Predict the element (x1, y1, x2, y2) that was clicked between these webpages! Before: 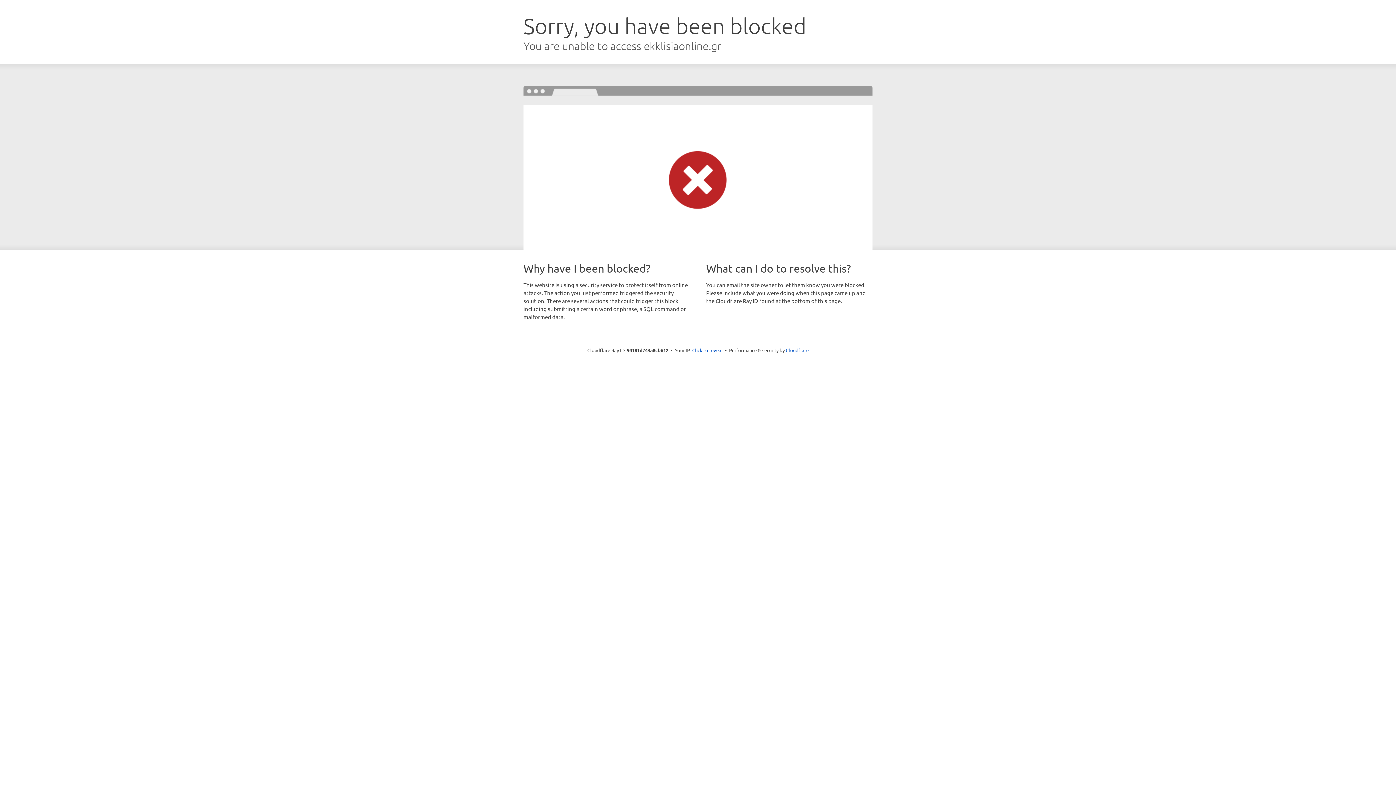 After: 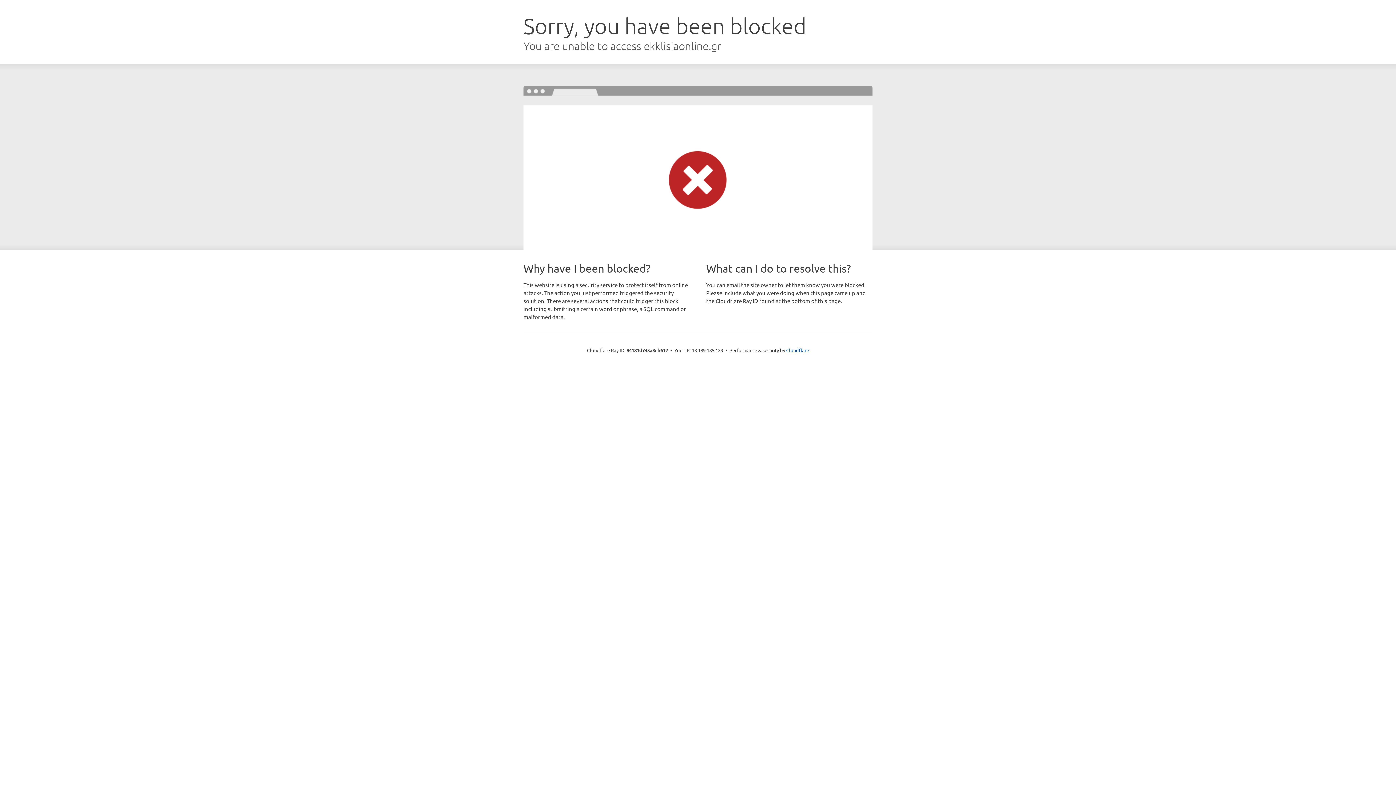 Action: bbox: (692, 346, 722, 353) label: Click to reveal